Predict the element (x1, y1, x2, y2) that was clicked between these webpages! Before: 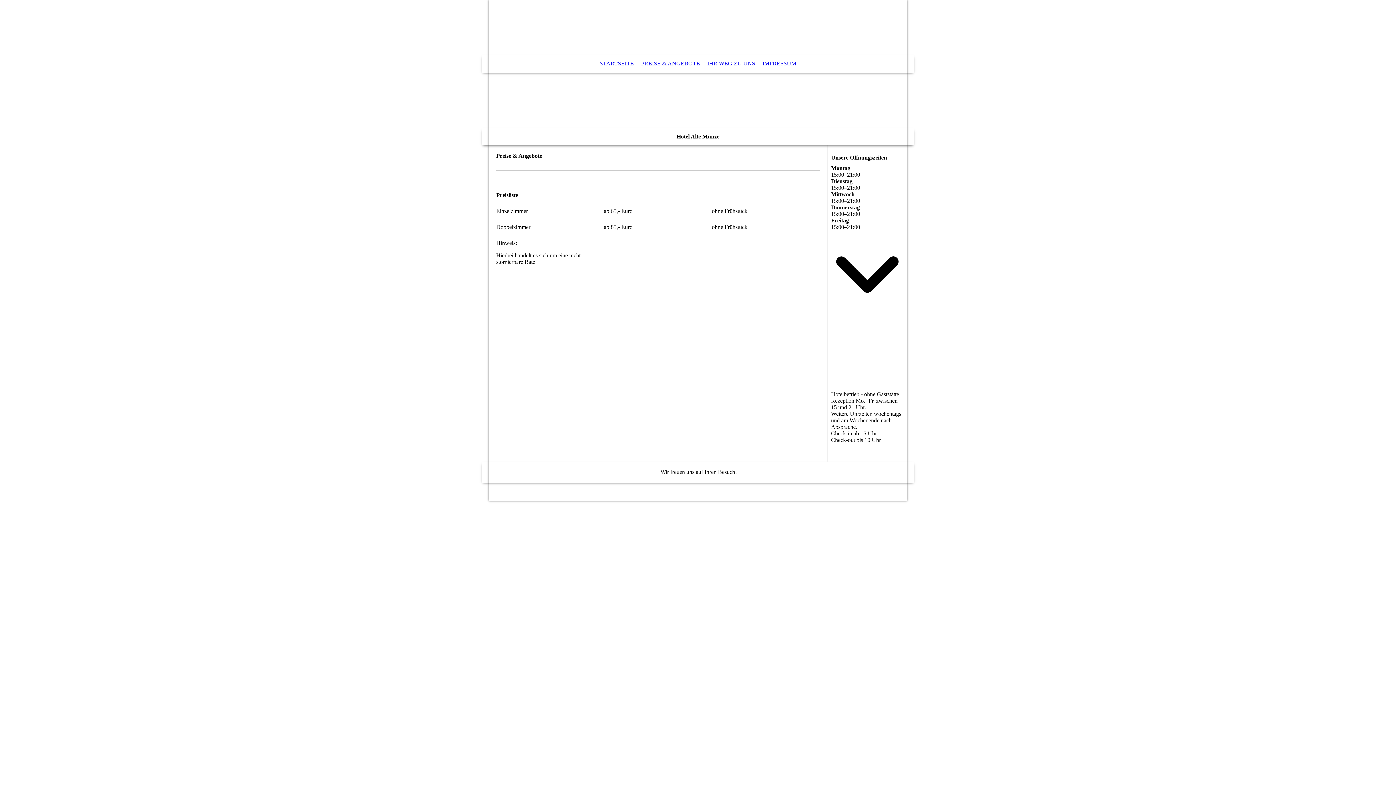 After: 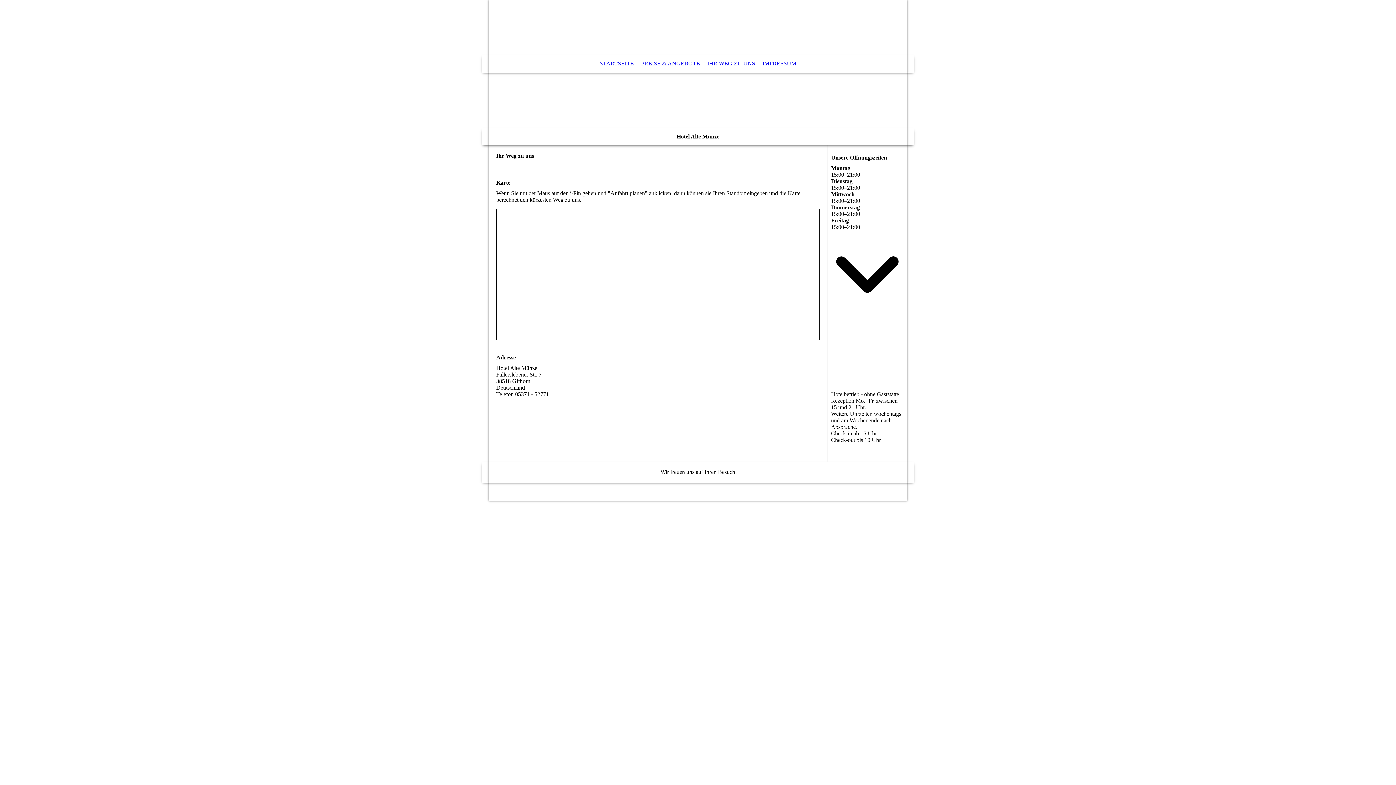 Action: bbox: (703, 54, 759, 72) label: IHR WEG ZU UNS